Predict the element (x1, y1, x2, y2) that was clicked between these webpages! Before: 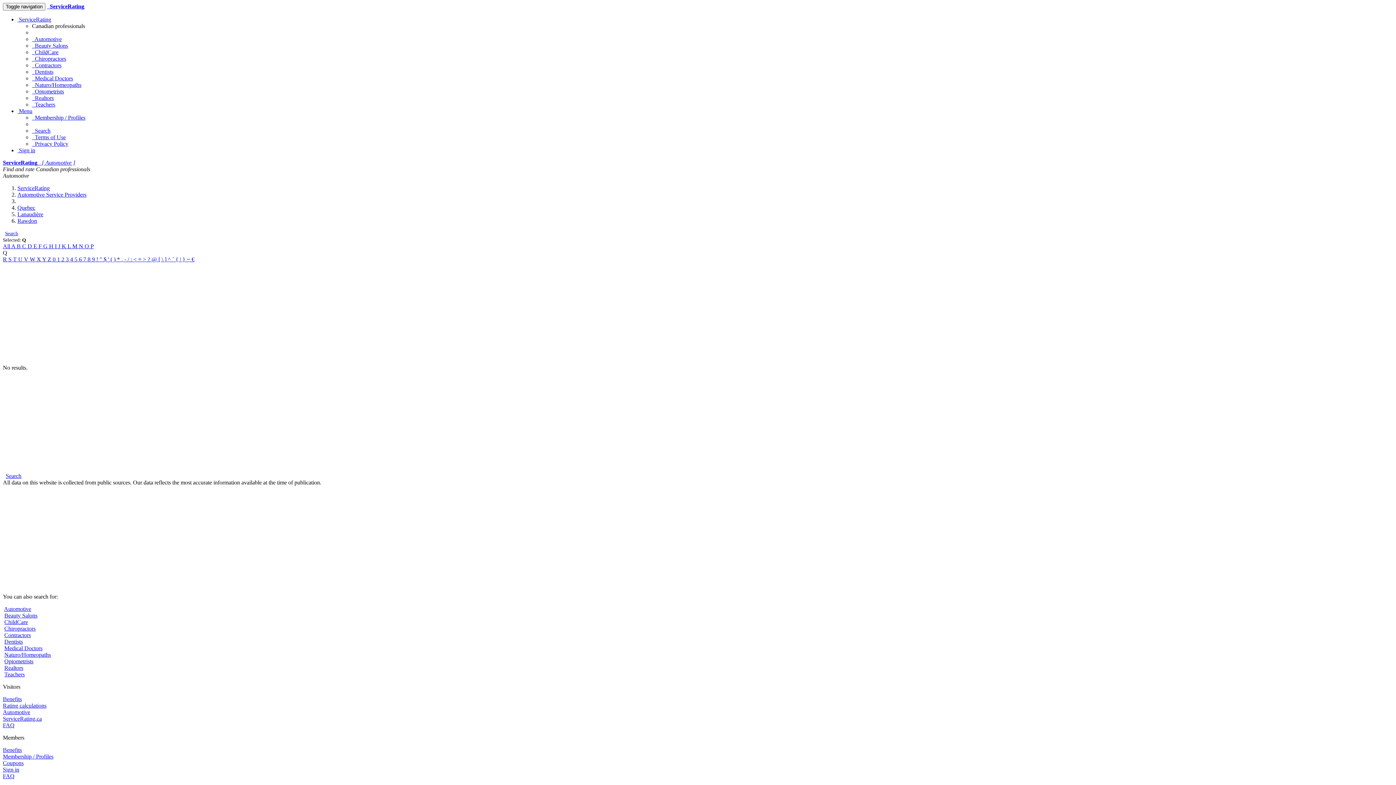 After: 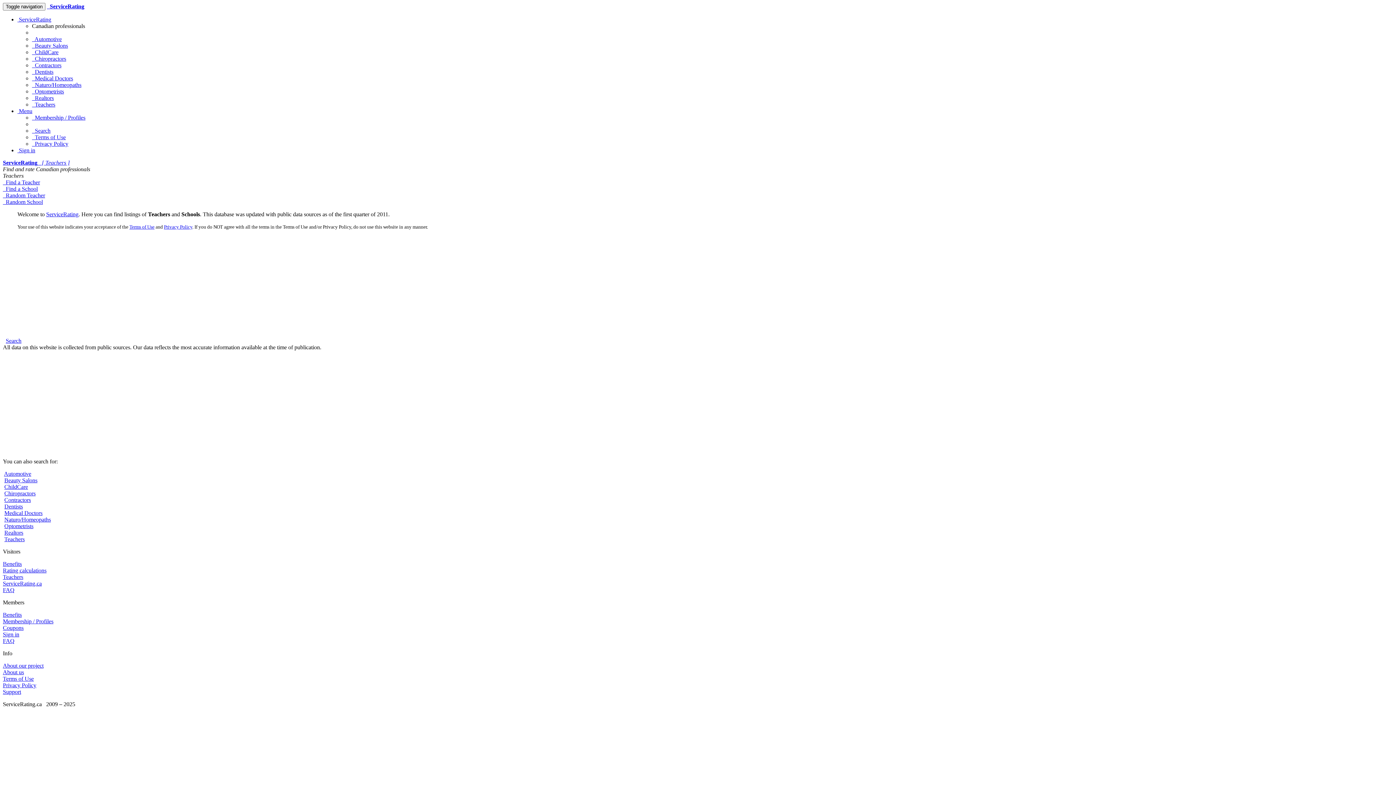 Action: bbox: (32, 101, 55, 107) label:   Teachers